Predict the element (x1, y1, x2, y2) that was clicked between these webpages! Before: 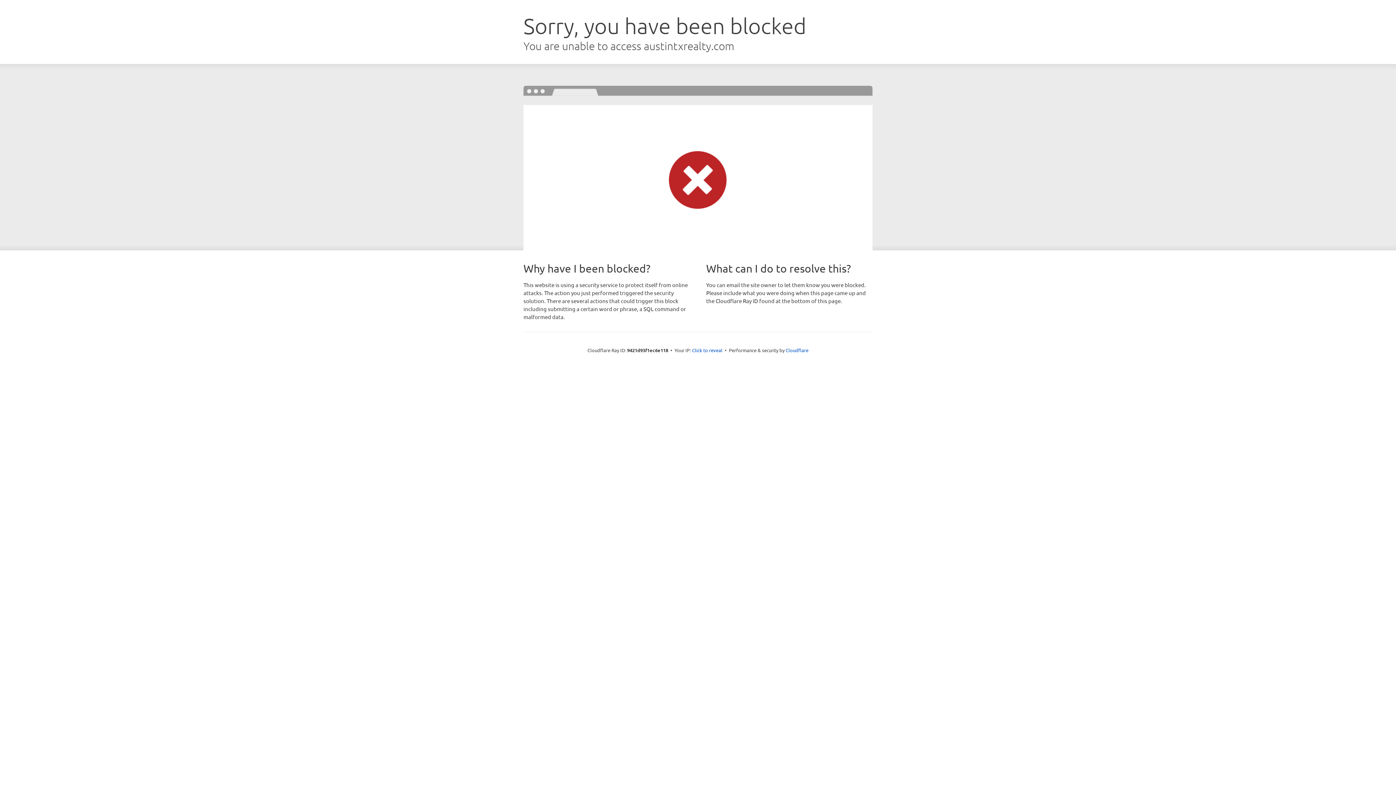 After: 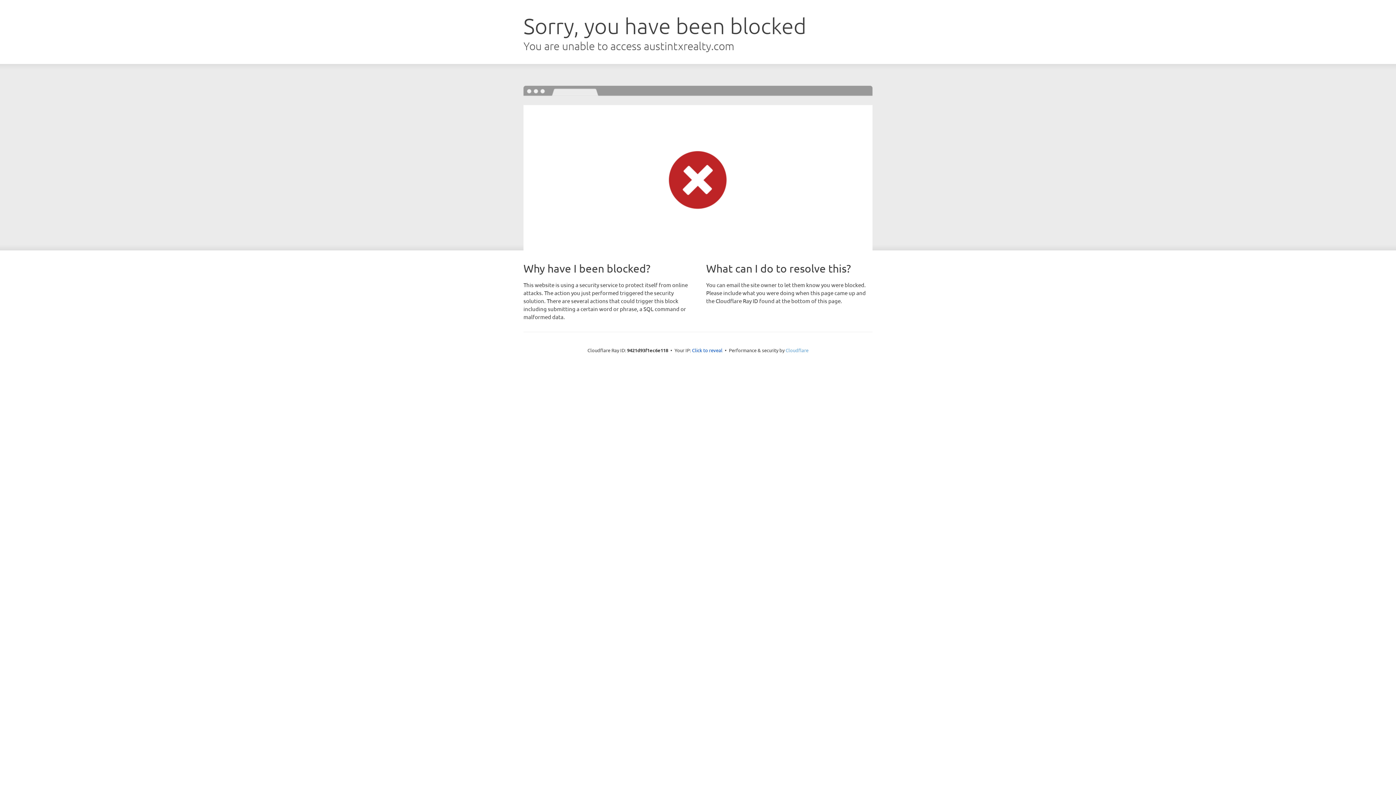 Action: label: Cloudflare bbox: (785, 347, 808, 353)